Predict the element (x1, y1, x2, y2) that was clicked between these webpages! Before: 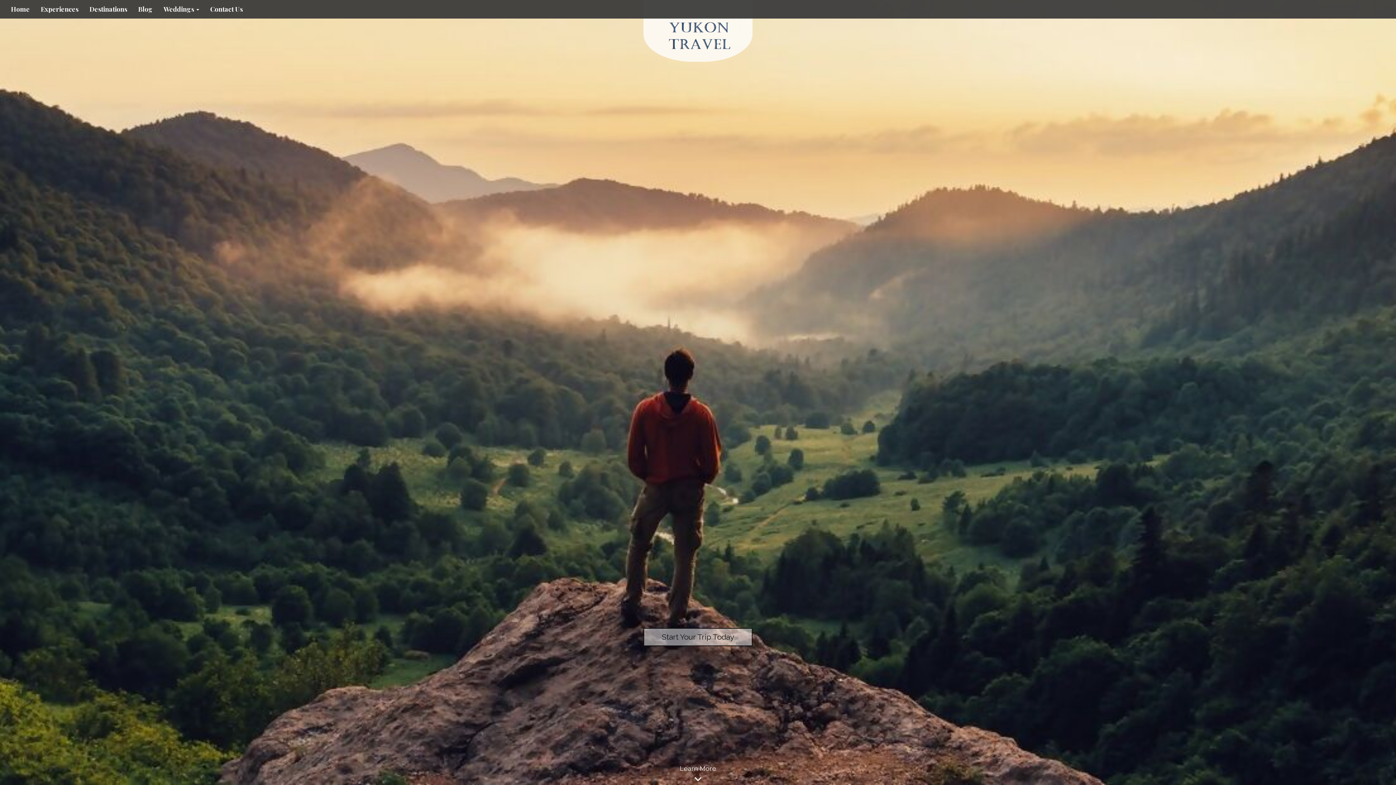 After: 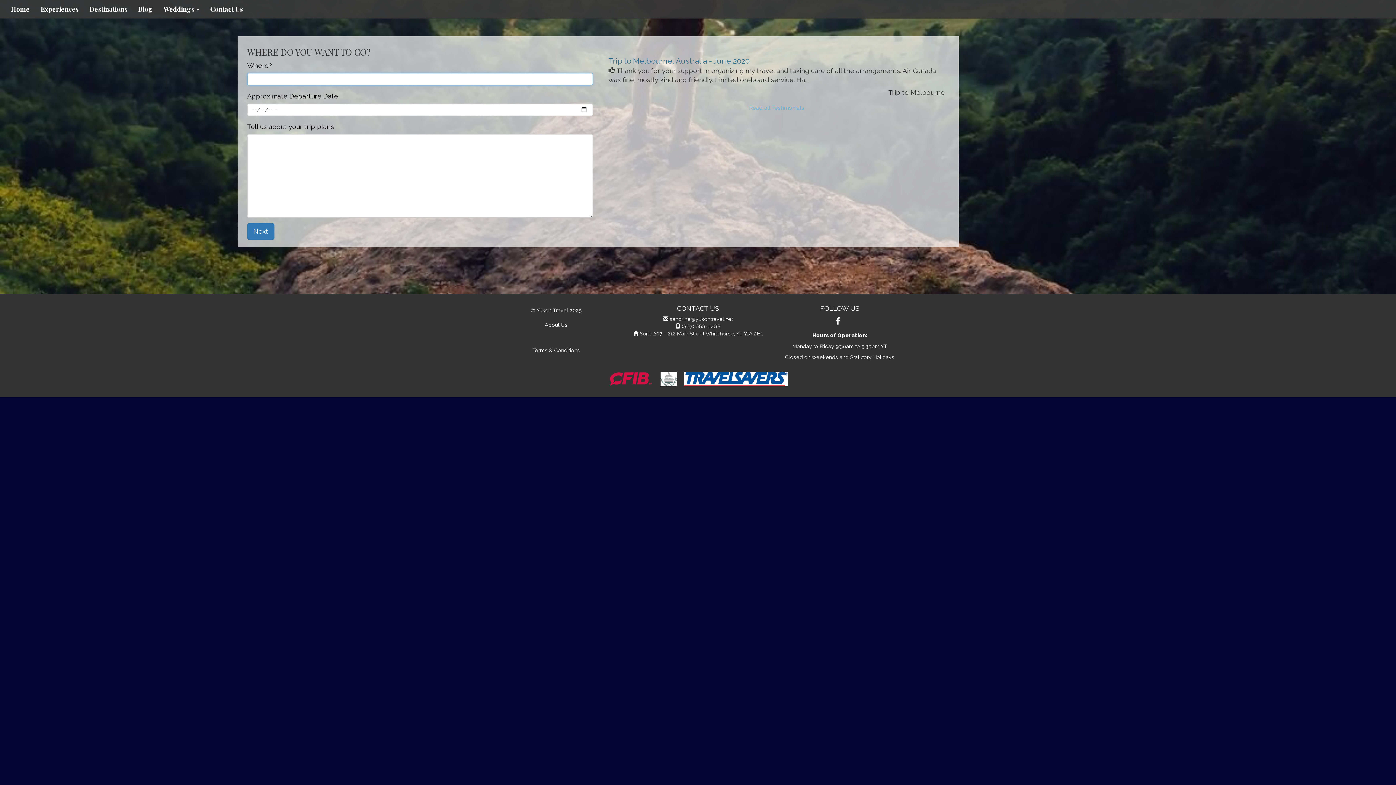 Action: bbox: (643, 628, 752, 646) label: Start Your Trip Today